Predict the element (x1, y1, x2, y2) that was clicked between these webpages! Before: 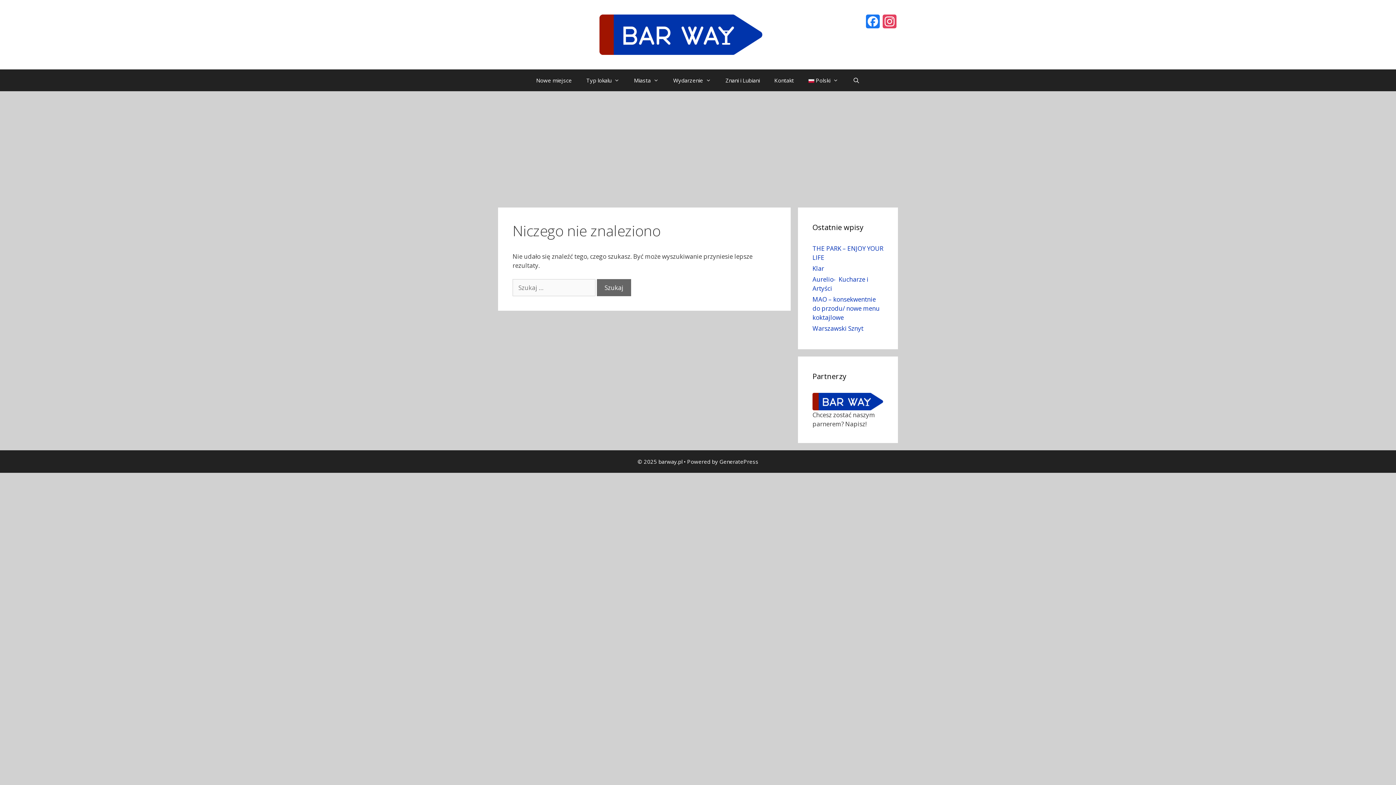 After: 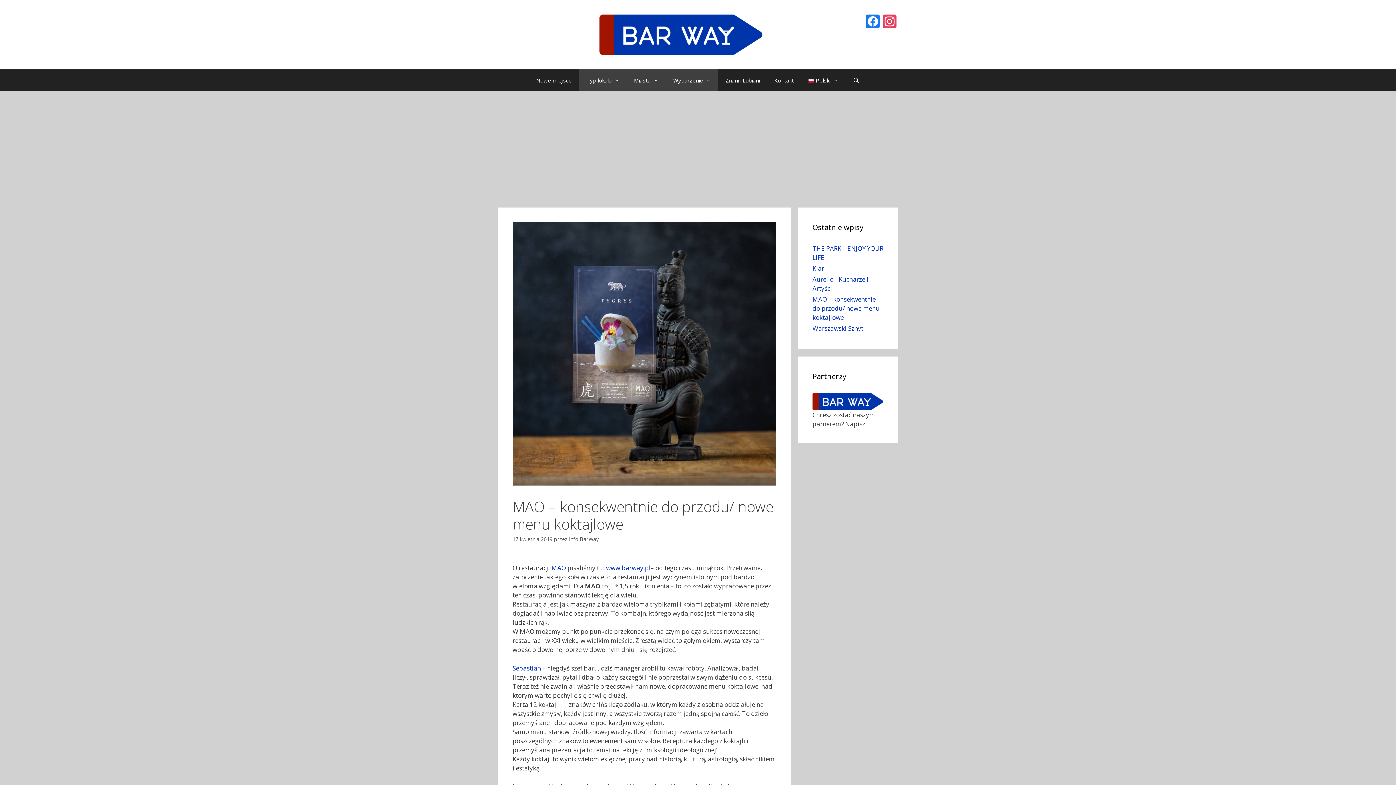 Action: bbox: (812, 295, 880, 321) label: MAO – konsekwentnie do przodu/ nowe menu koktajlowe